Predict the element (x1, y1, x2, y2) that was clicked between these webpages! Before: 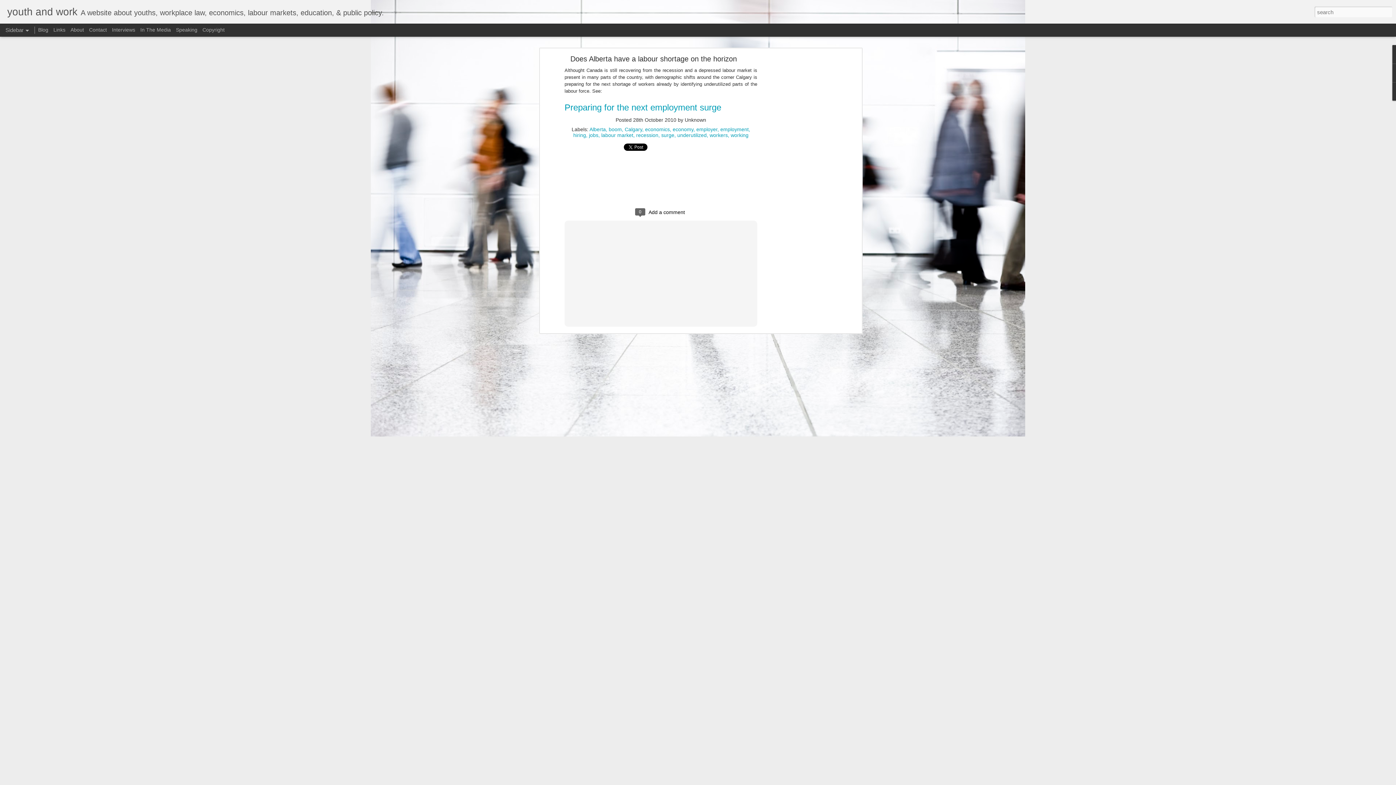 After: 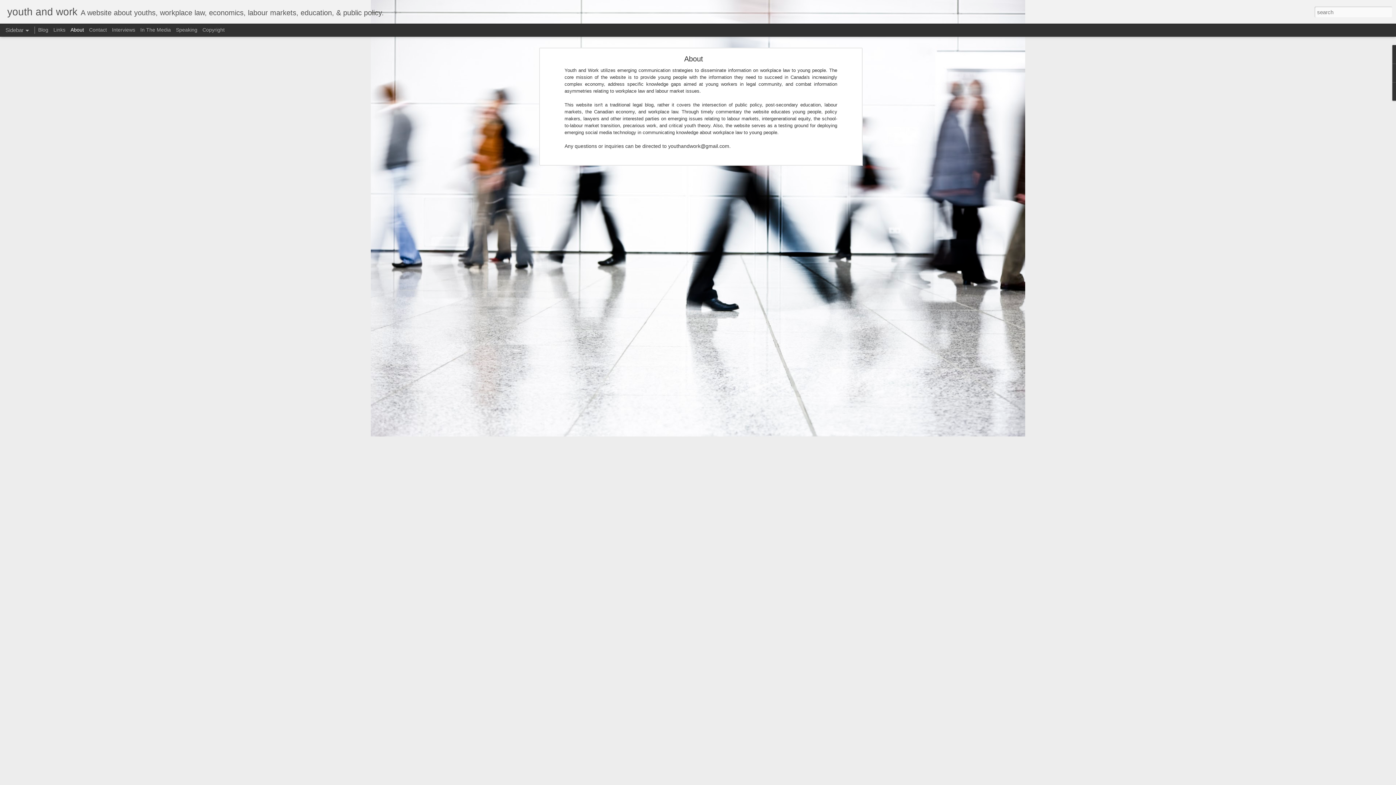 Action: label: About bbox: (70, 26, 84, 32)